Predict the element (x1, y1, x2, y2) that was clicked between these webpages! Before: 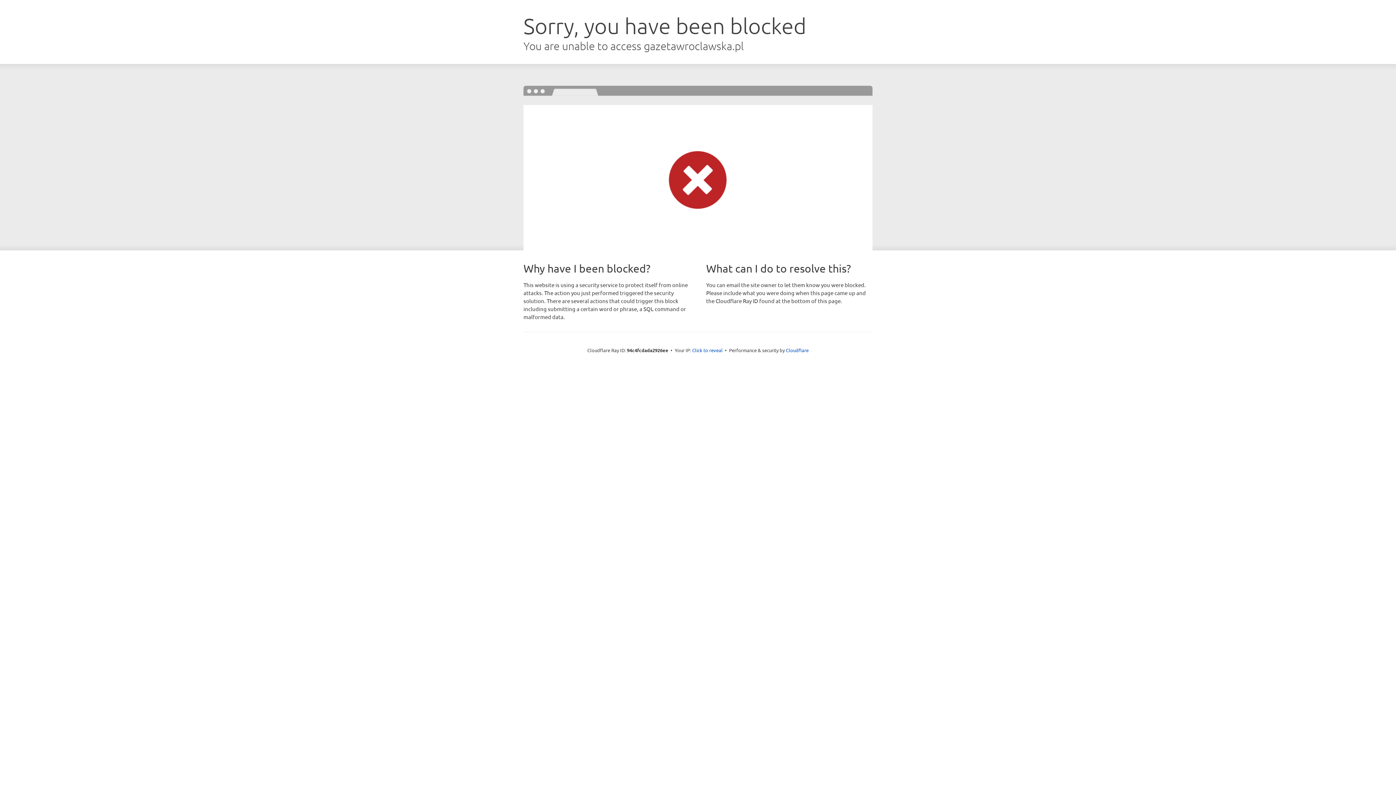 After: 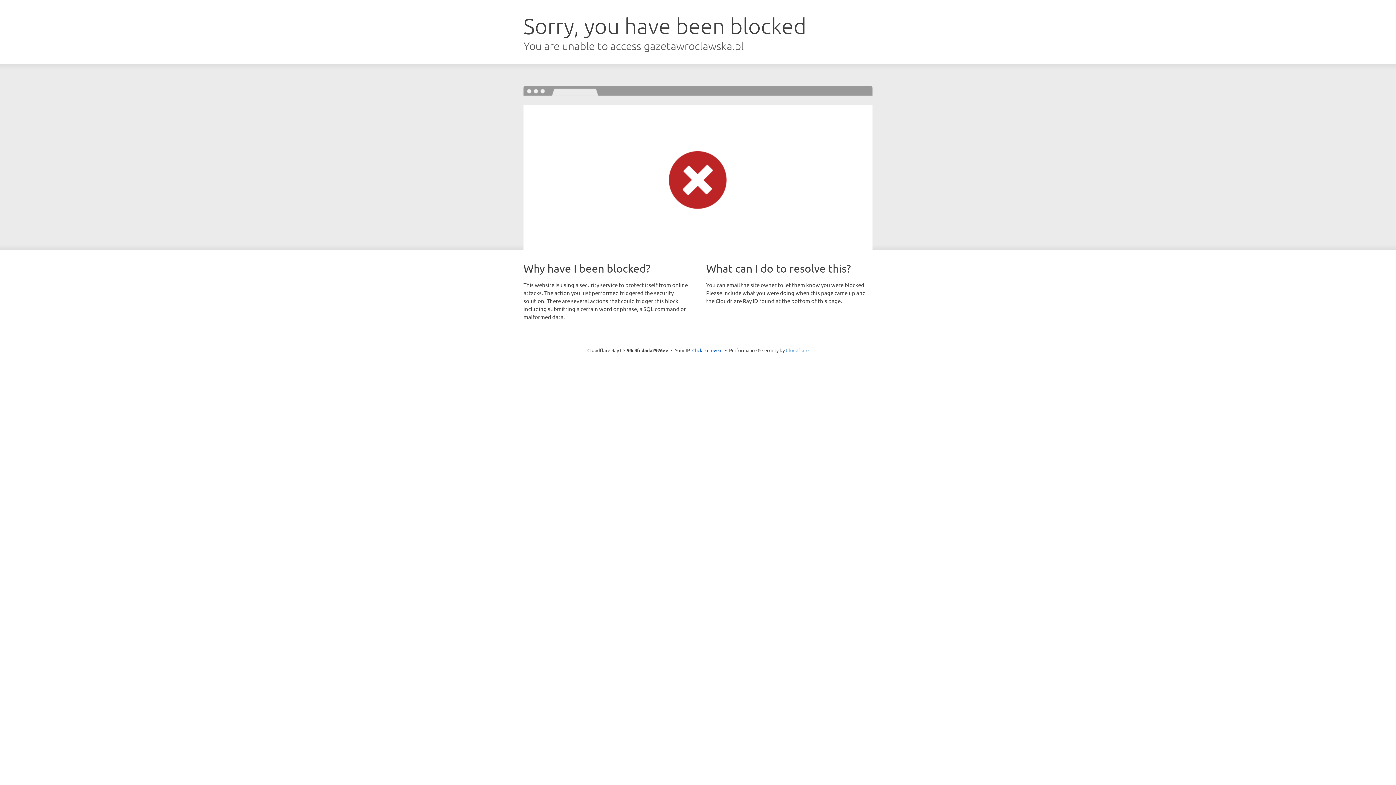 Action: bbox: (786, 347, 808, 353) label: Cloudflare